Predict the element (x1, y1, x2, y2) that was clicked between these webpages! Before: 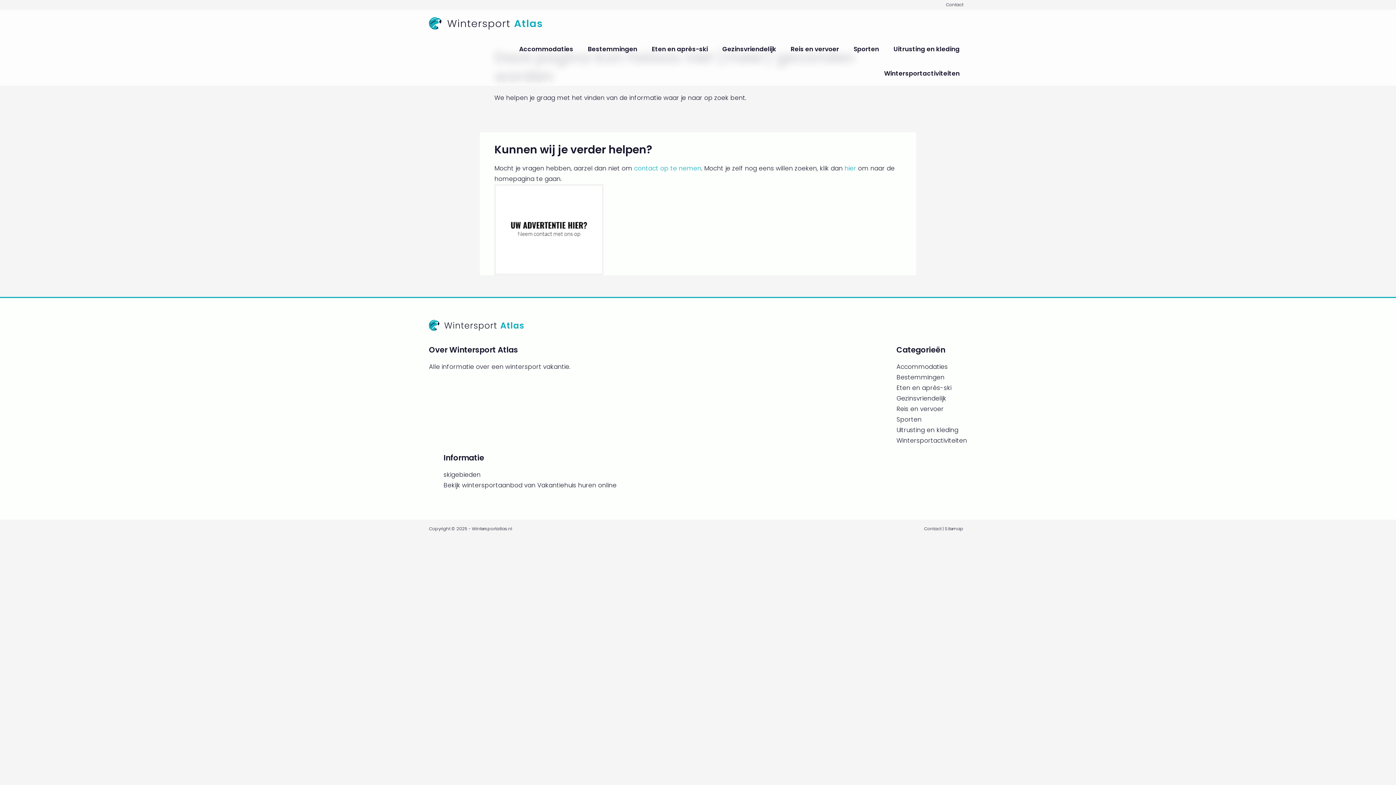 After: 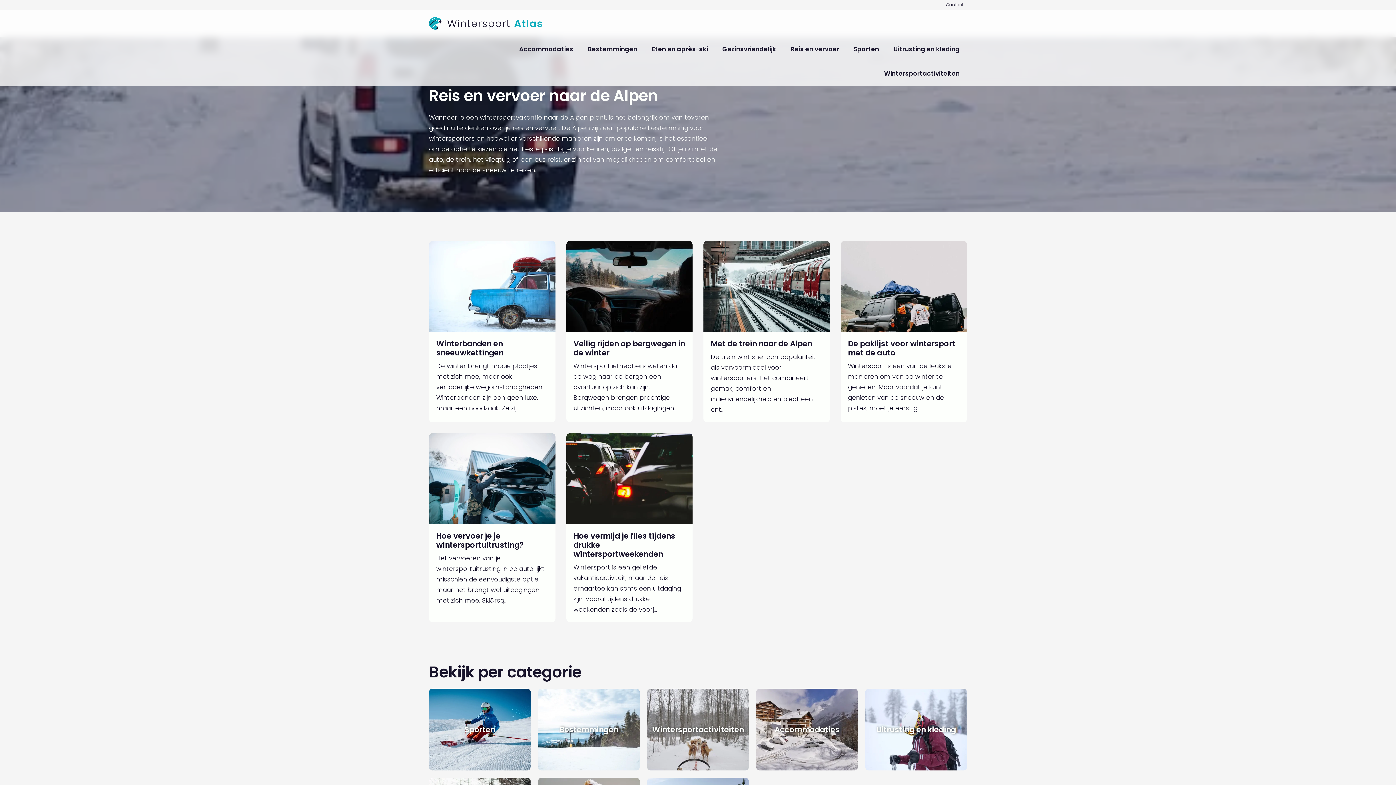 Action: bbox: (783, 37, 846, 61) label: Reis en vervoer